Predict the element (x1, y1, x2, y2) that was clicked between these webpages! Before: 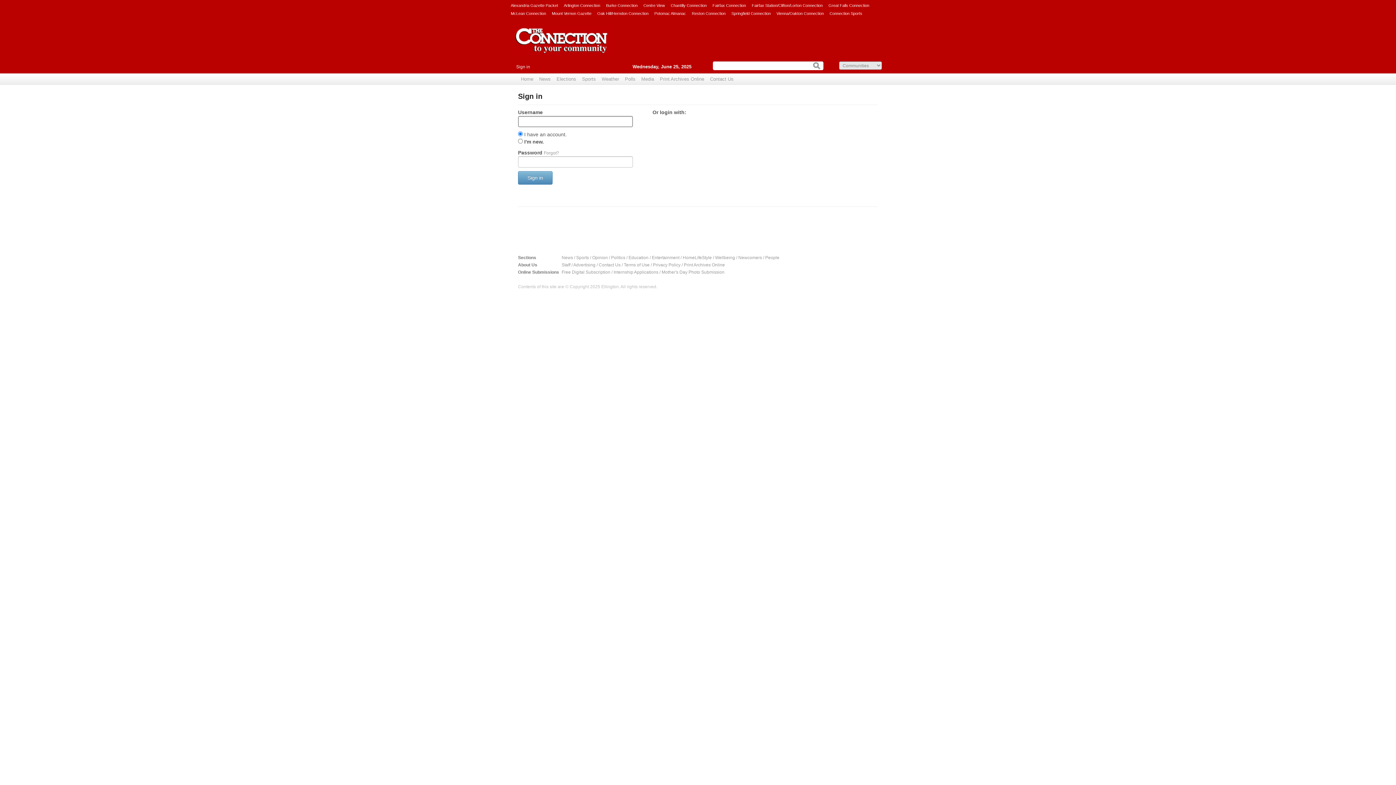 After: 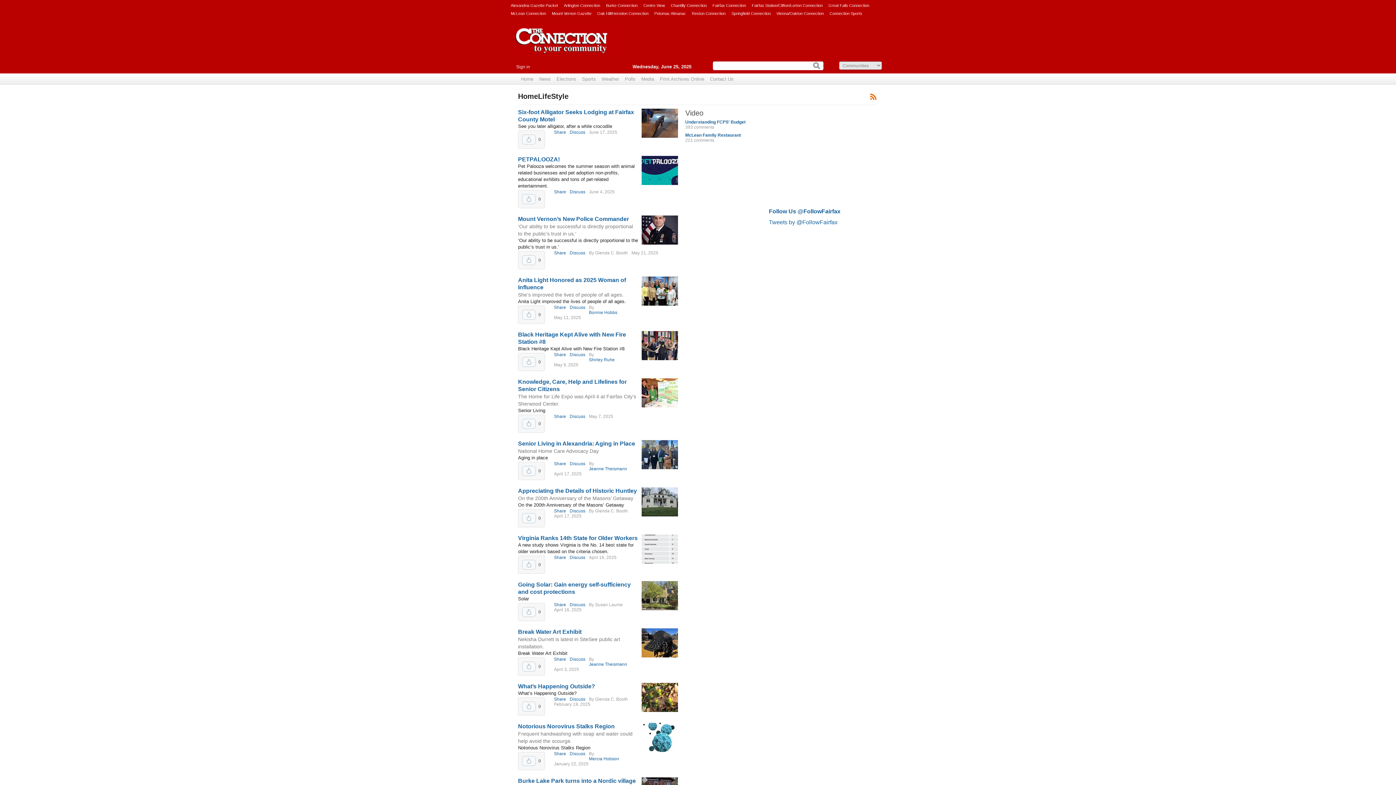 Action: bbox: (682, 255, 712, 260) label: HomeLifeStyle